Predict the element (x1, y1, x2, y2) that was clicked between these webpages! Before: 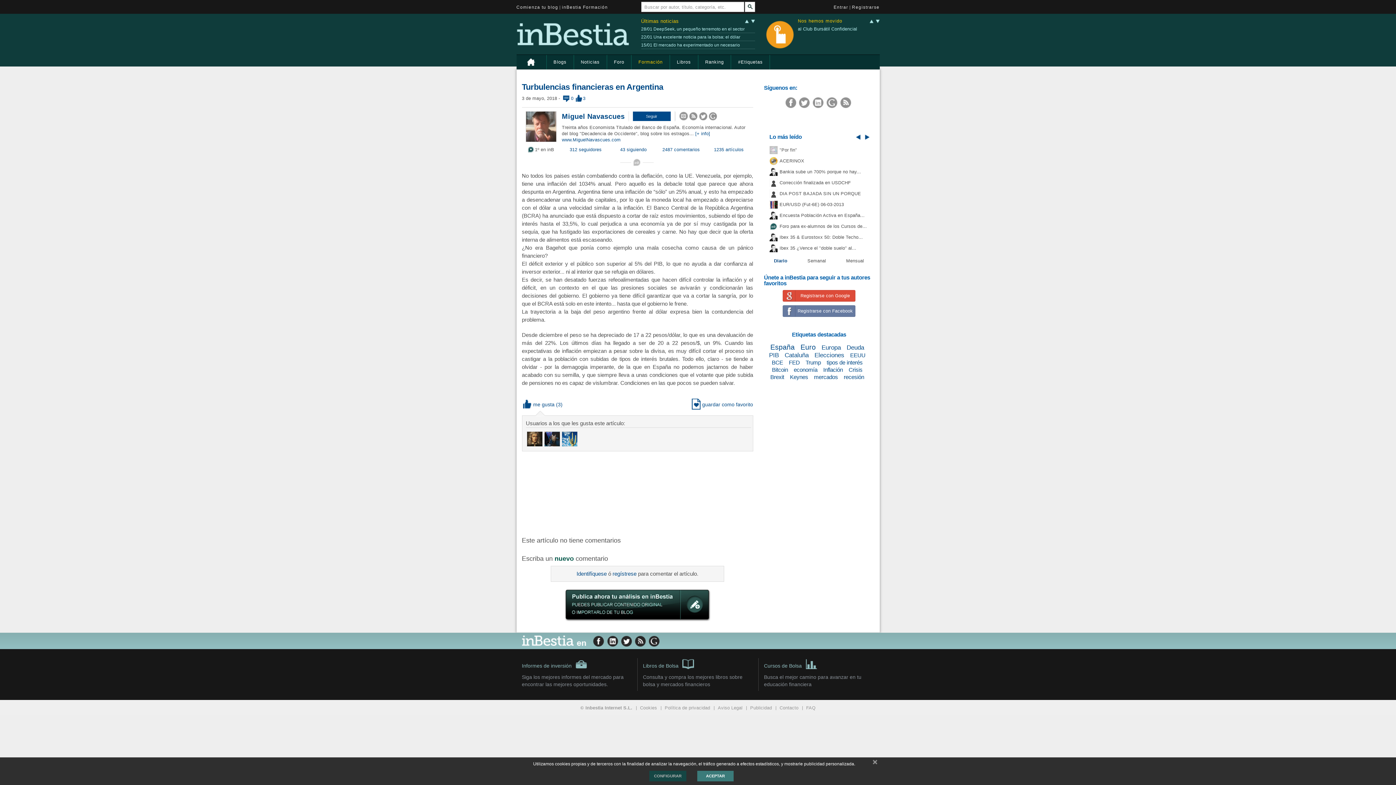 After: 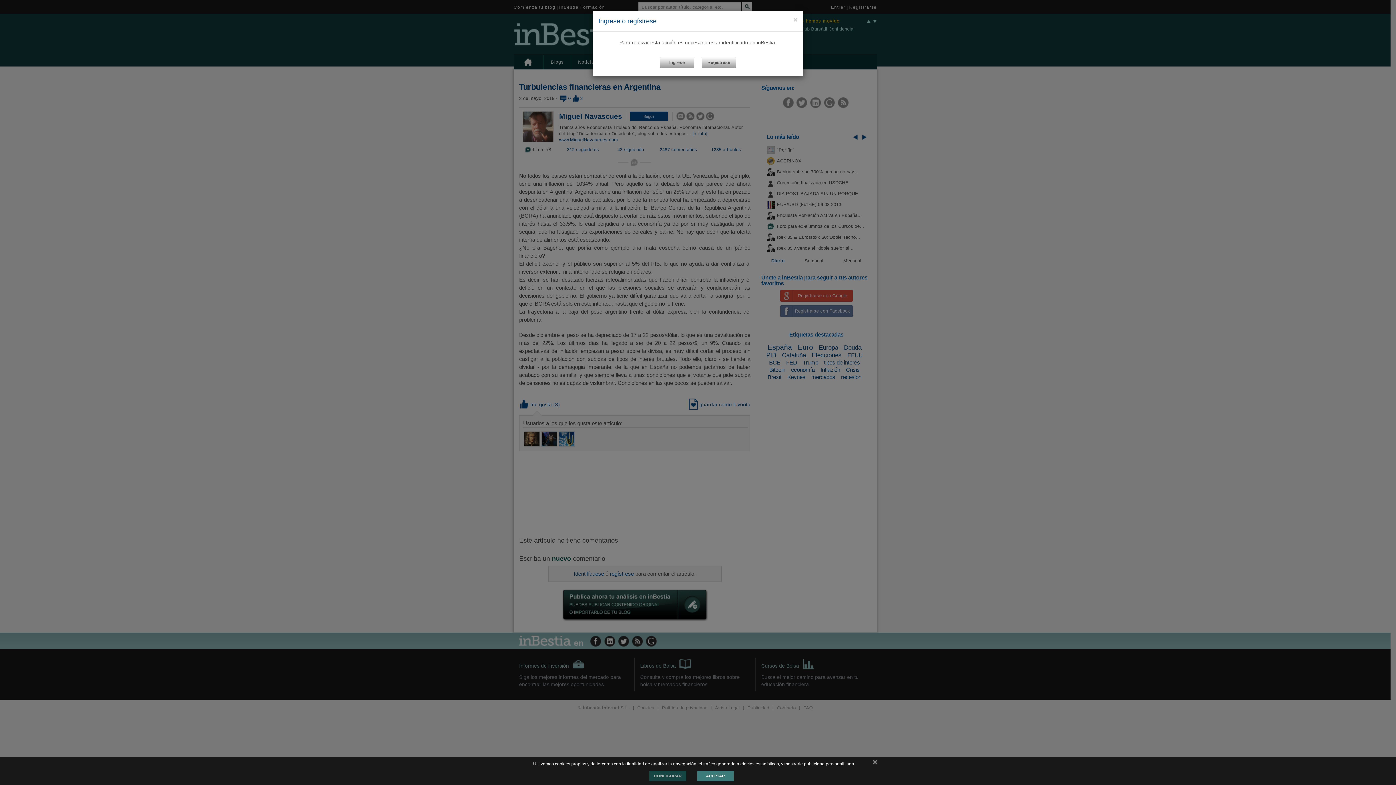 Action: label: Seguir bbox: (632, 111, 671, 121)